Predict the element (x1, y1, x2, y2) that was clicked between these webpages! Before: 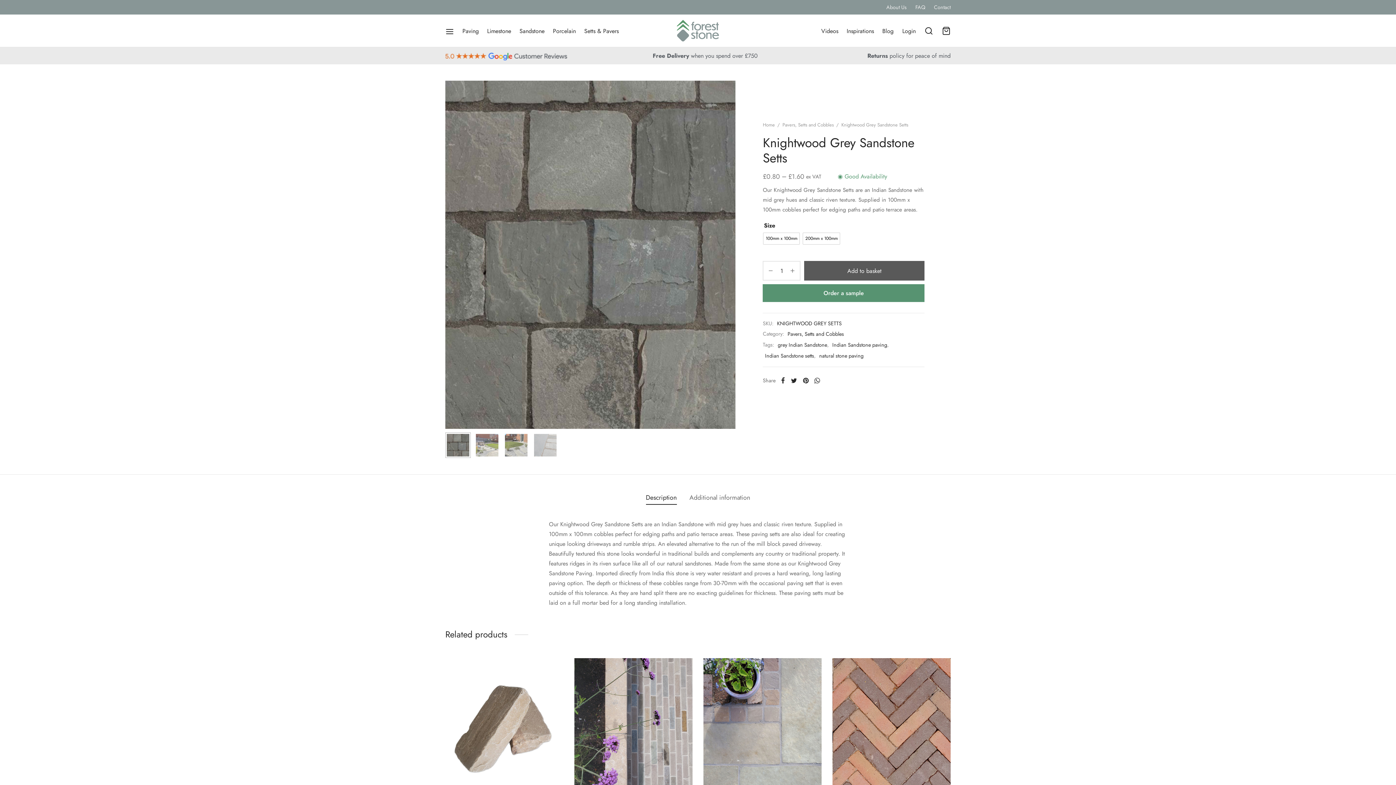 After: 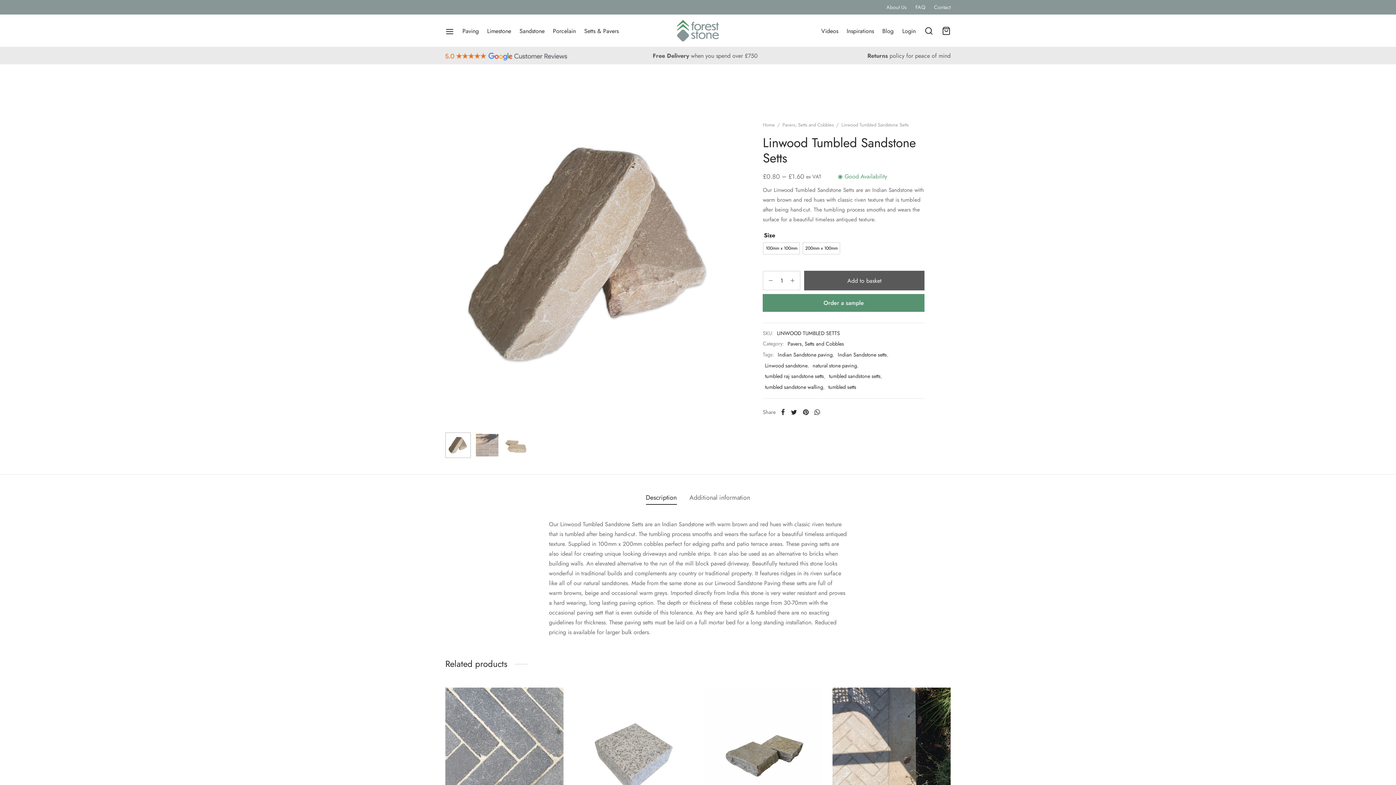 Action: bbox: (445, 658, 563, 800)